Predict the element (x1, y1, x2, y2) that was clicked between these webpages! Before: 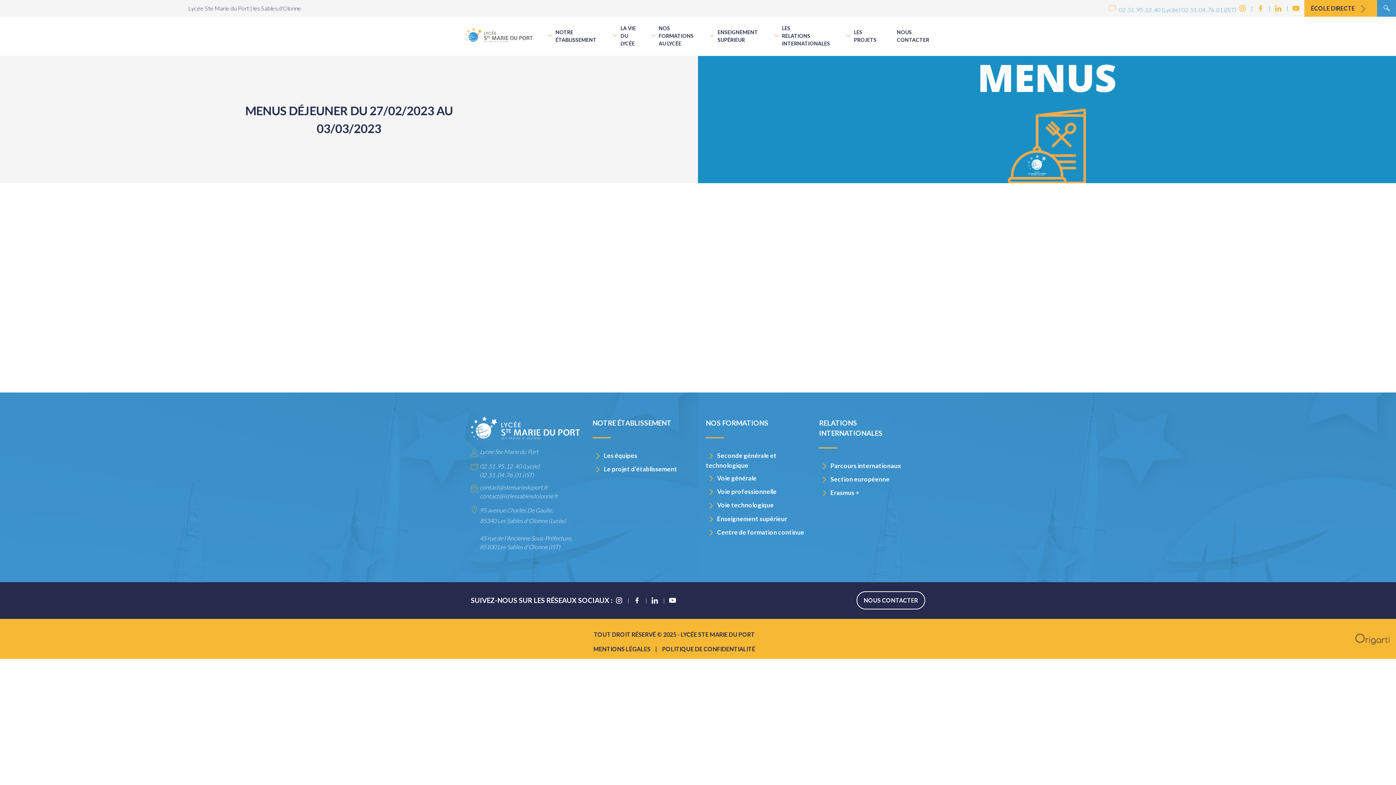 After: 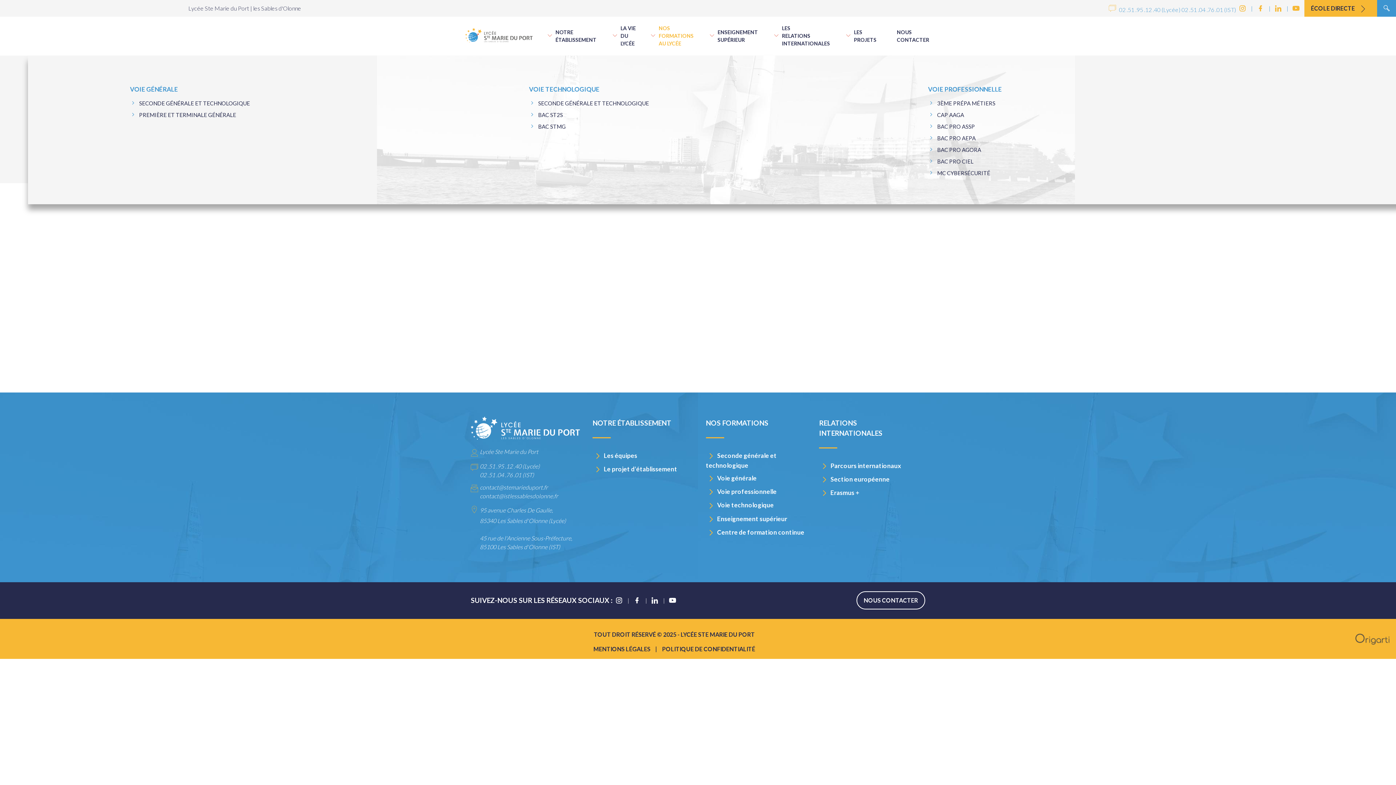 Action: bbox: (645, 16, 704, 54) label: NOS
FORMATIONS AU LYCÉE